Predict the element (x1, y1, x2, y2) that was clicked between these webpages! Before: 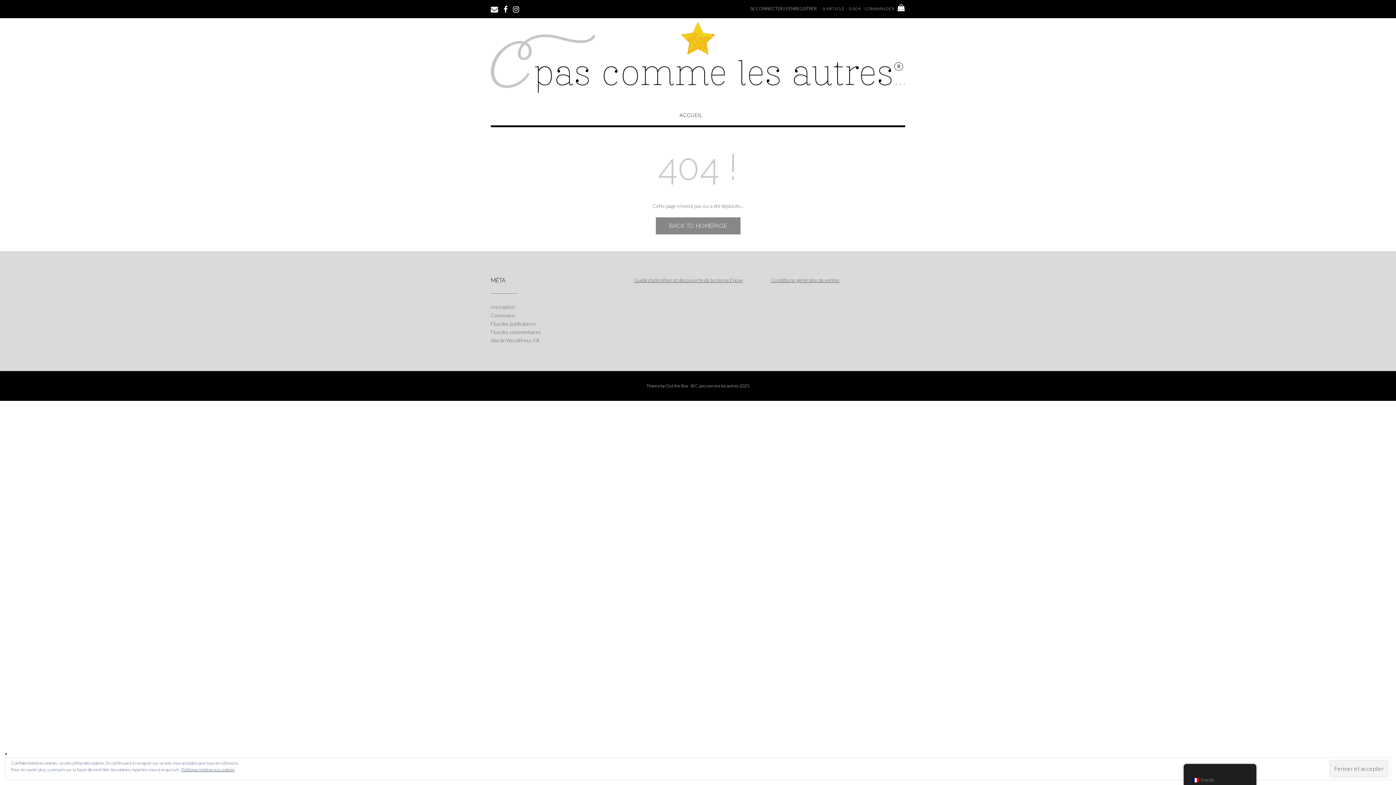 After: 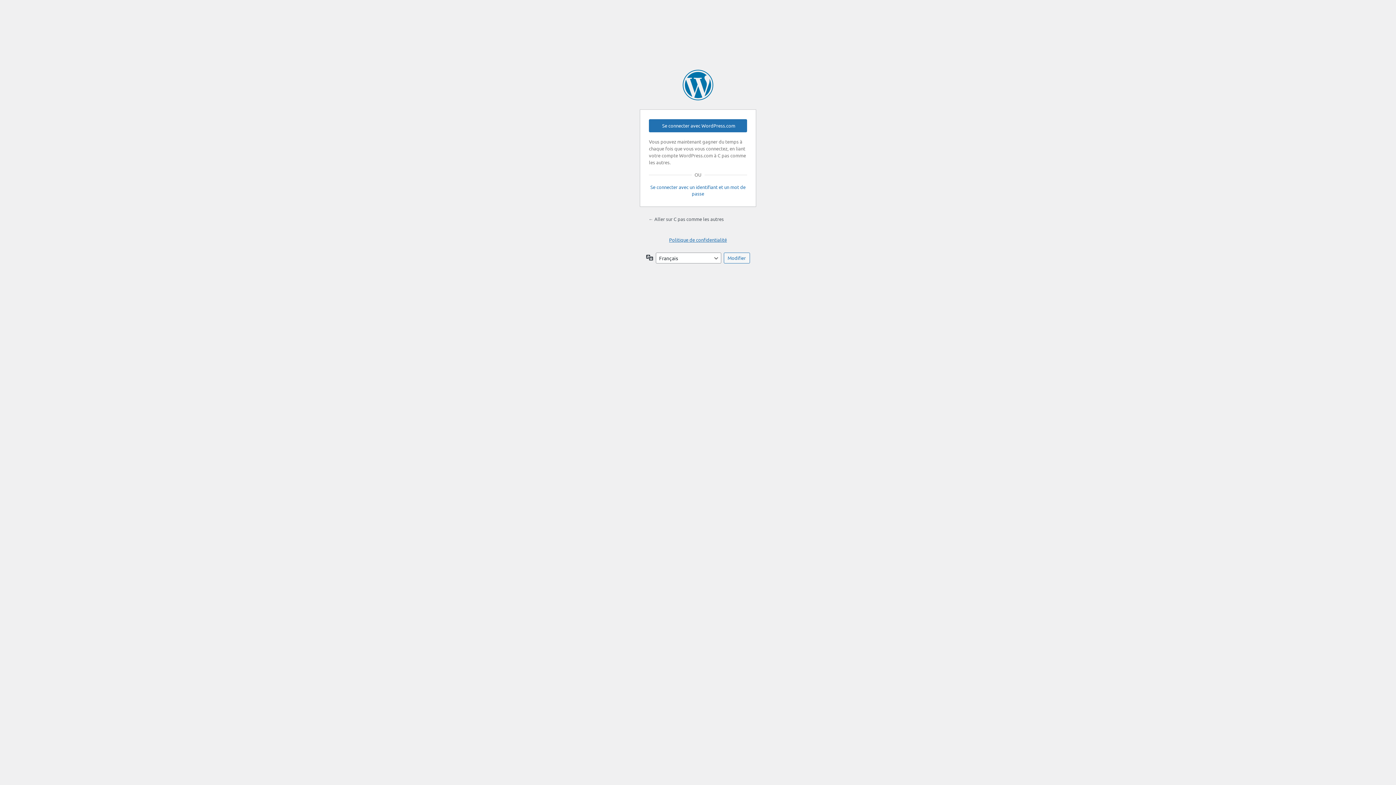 Action: label: Connexion bbox: (490, 312, 514, 318)